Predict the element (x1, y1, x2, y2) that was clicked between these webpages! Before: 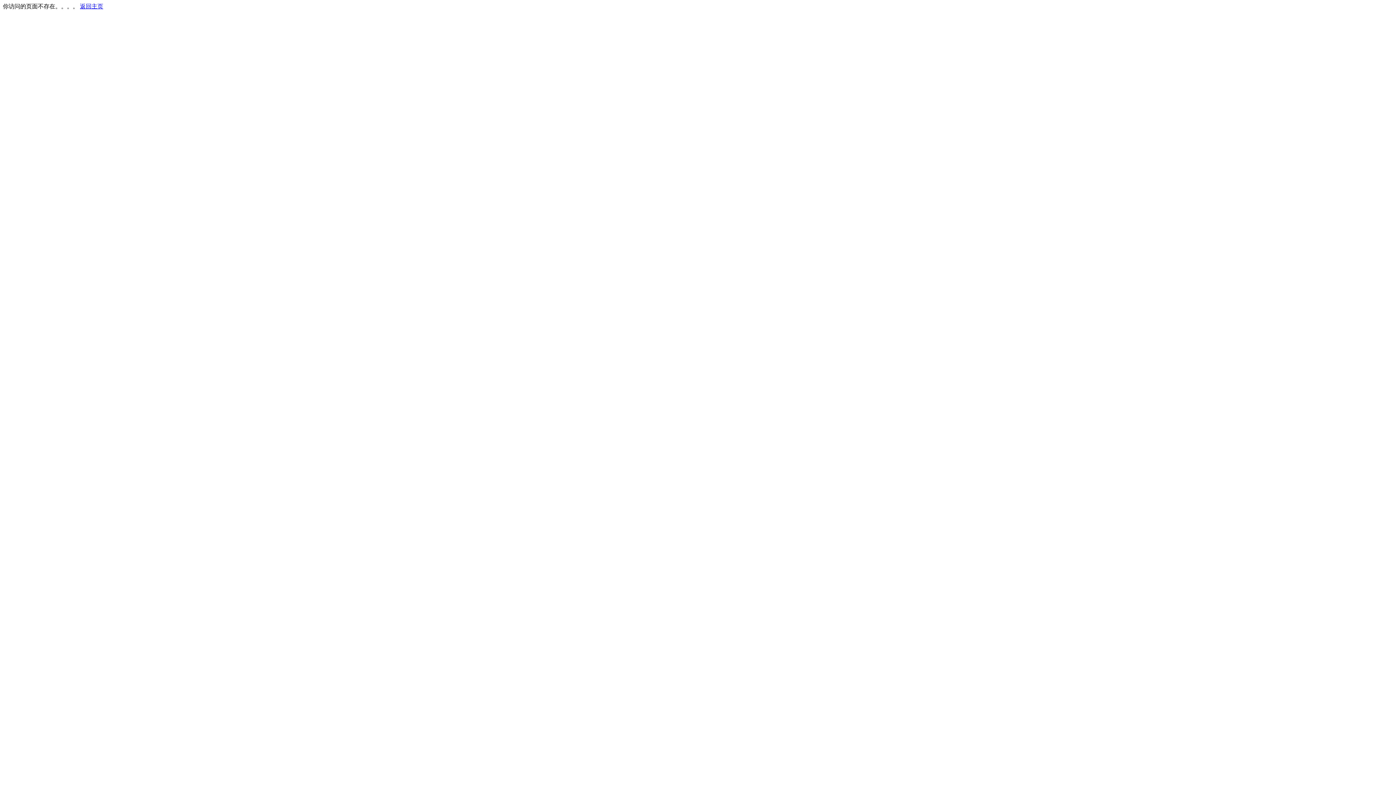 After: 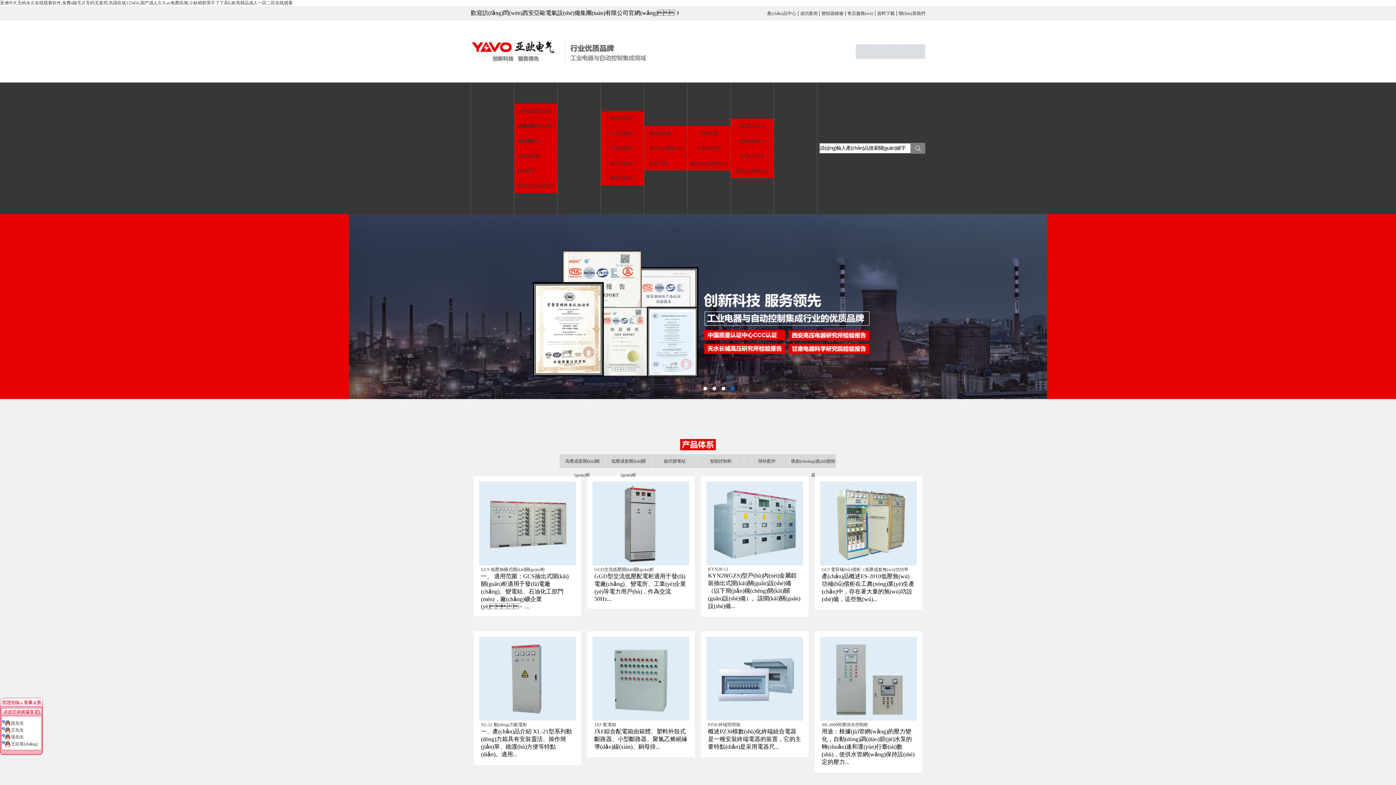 Action: bbox: (80, 3, 103, 9) label: 返回主页